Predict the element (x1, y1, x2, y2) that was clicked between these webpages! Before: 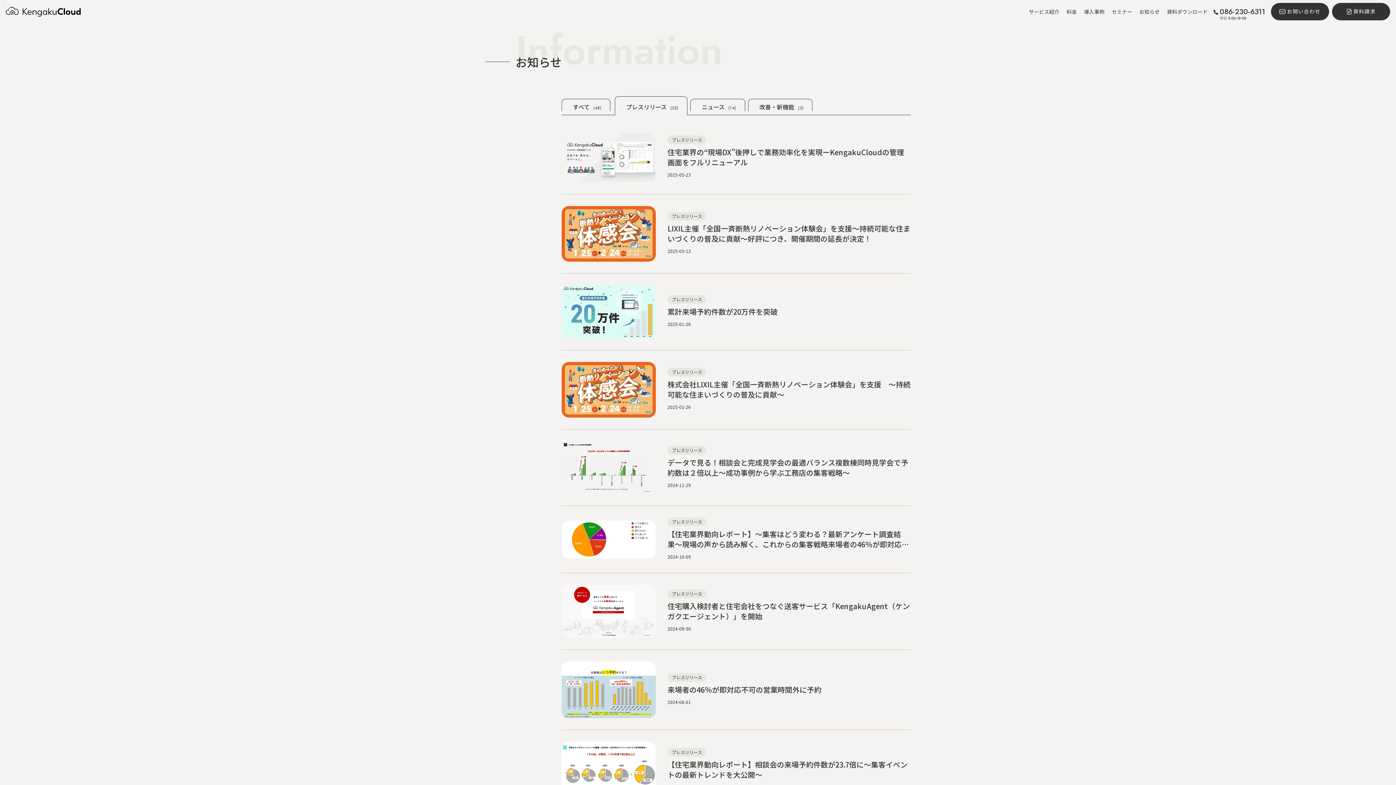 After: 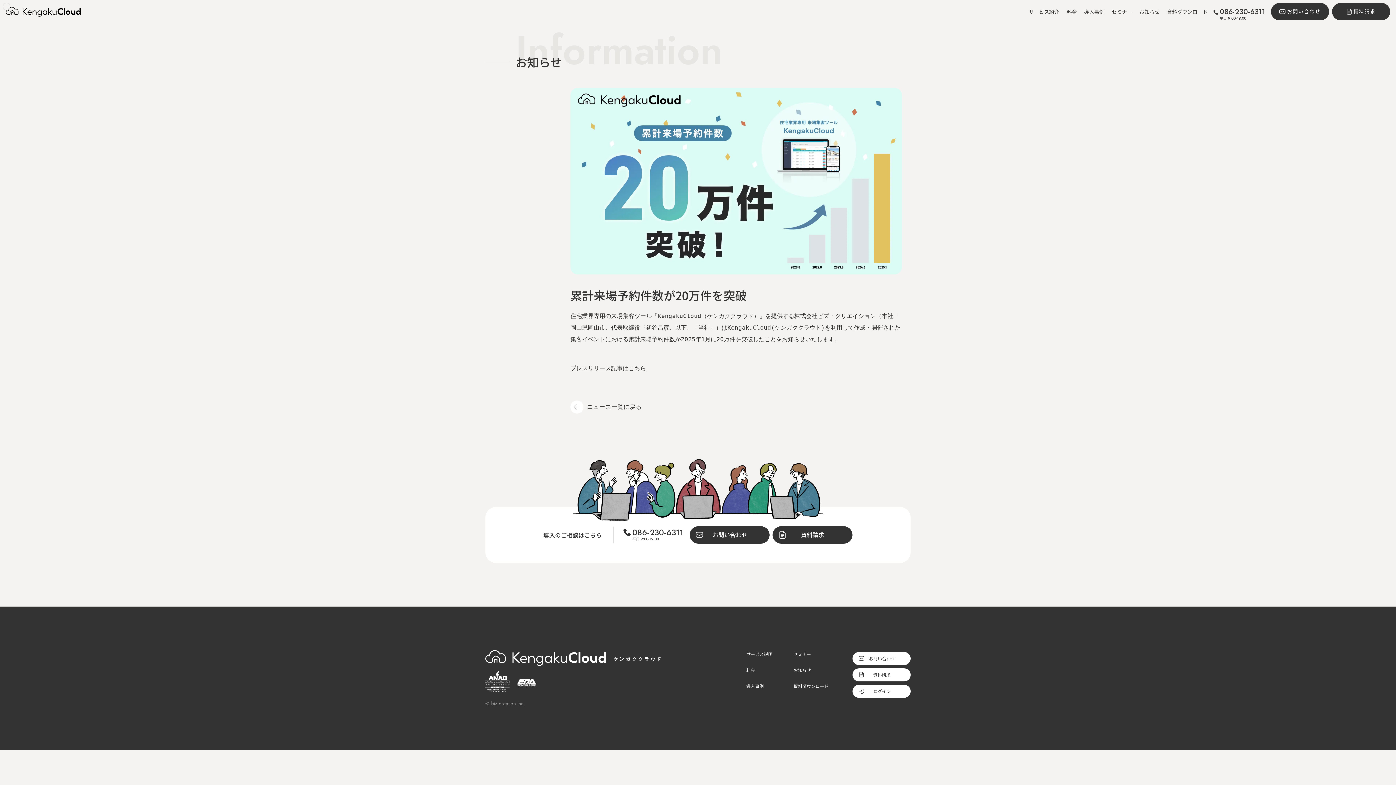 Action: label: プレスリリース
累計来場予約件数が20万件を突破
2025-01-26 bbox: (561, 273, 910, 350)